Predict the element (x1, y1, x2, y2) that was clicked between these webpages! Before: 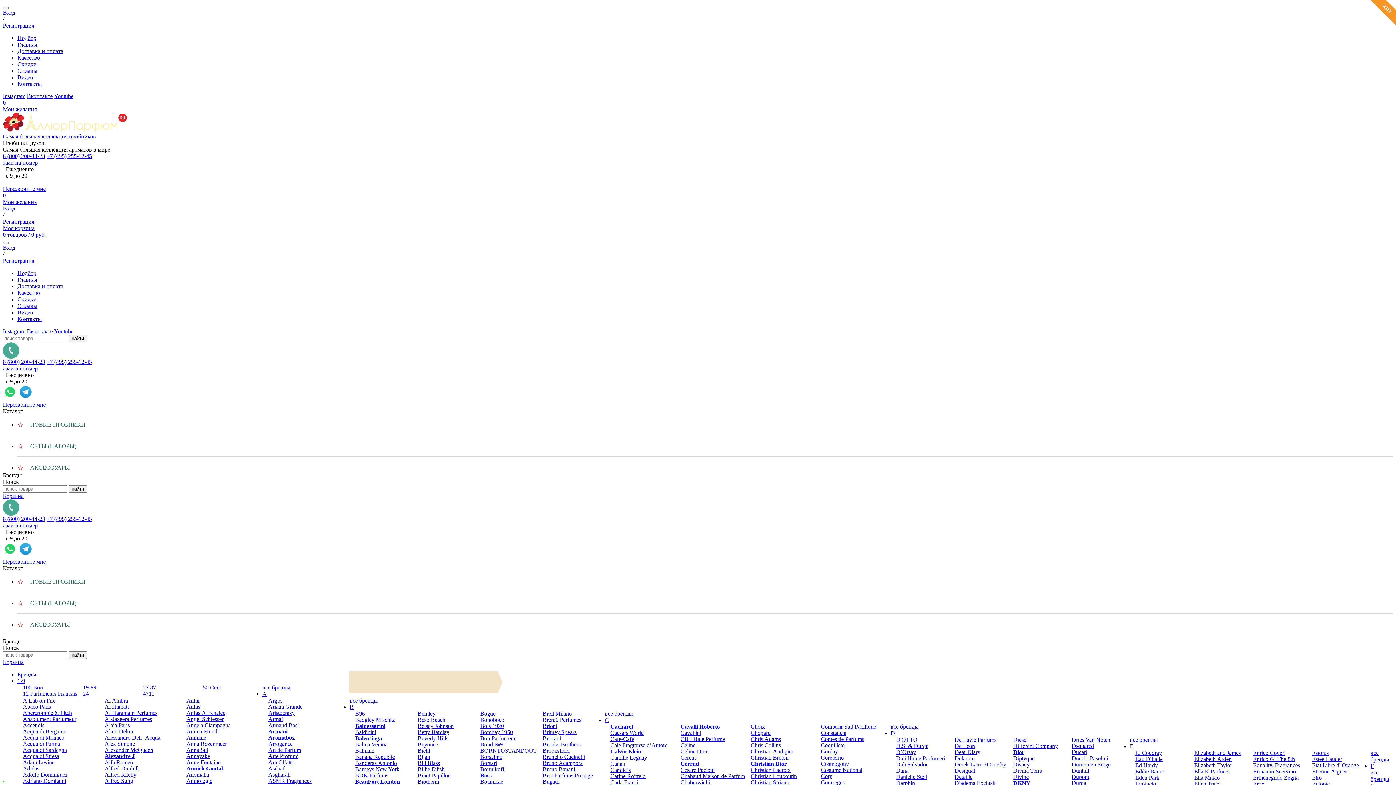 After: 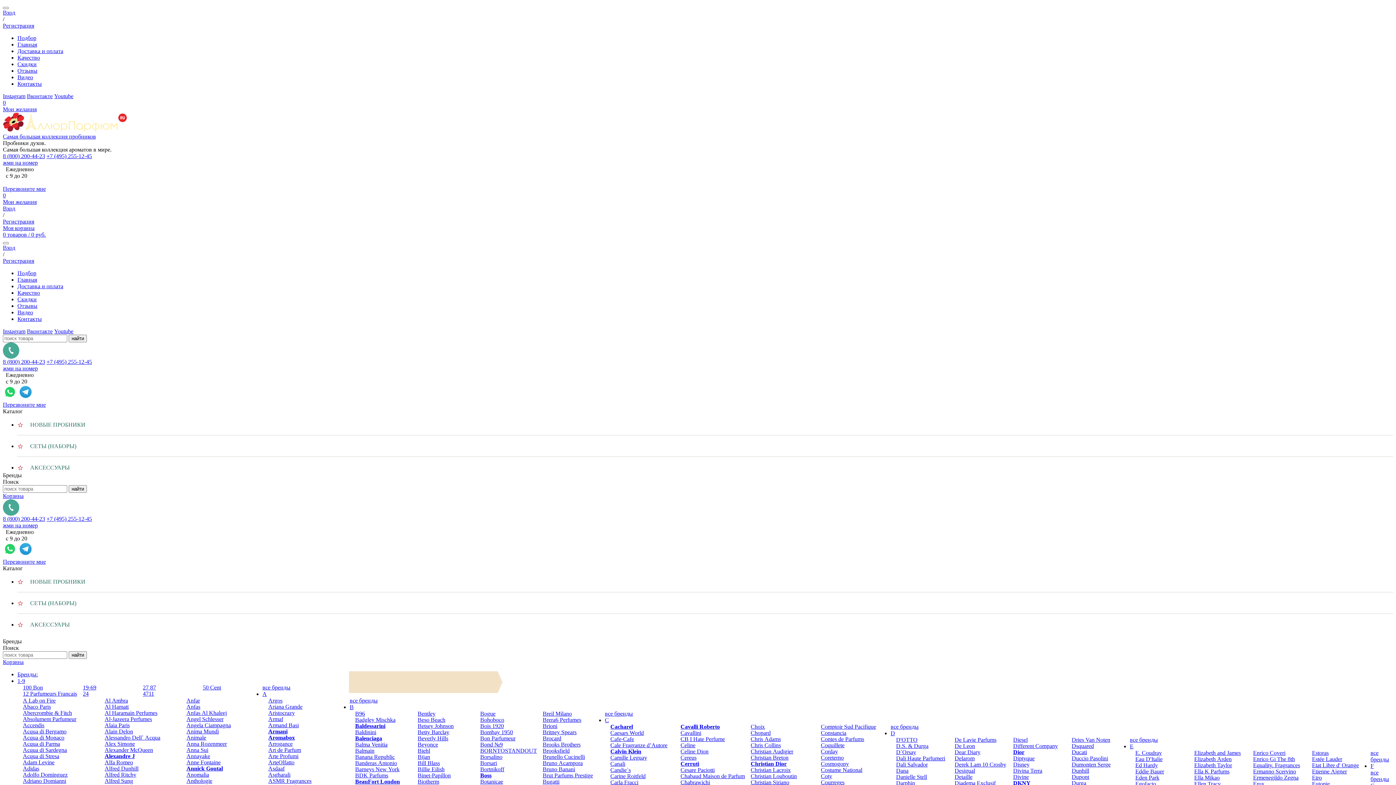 Action: bbox: (17, 671, 37, 677) label: Бренды: